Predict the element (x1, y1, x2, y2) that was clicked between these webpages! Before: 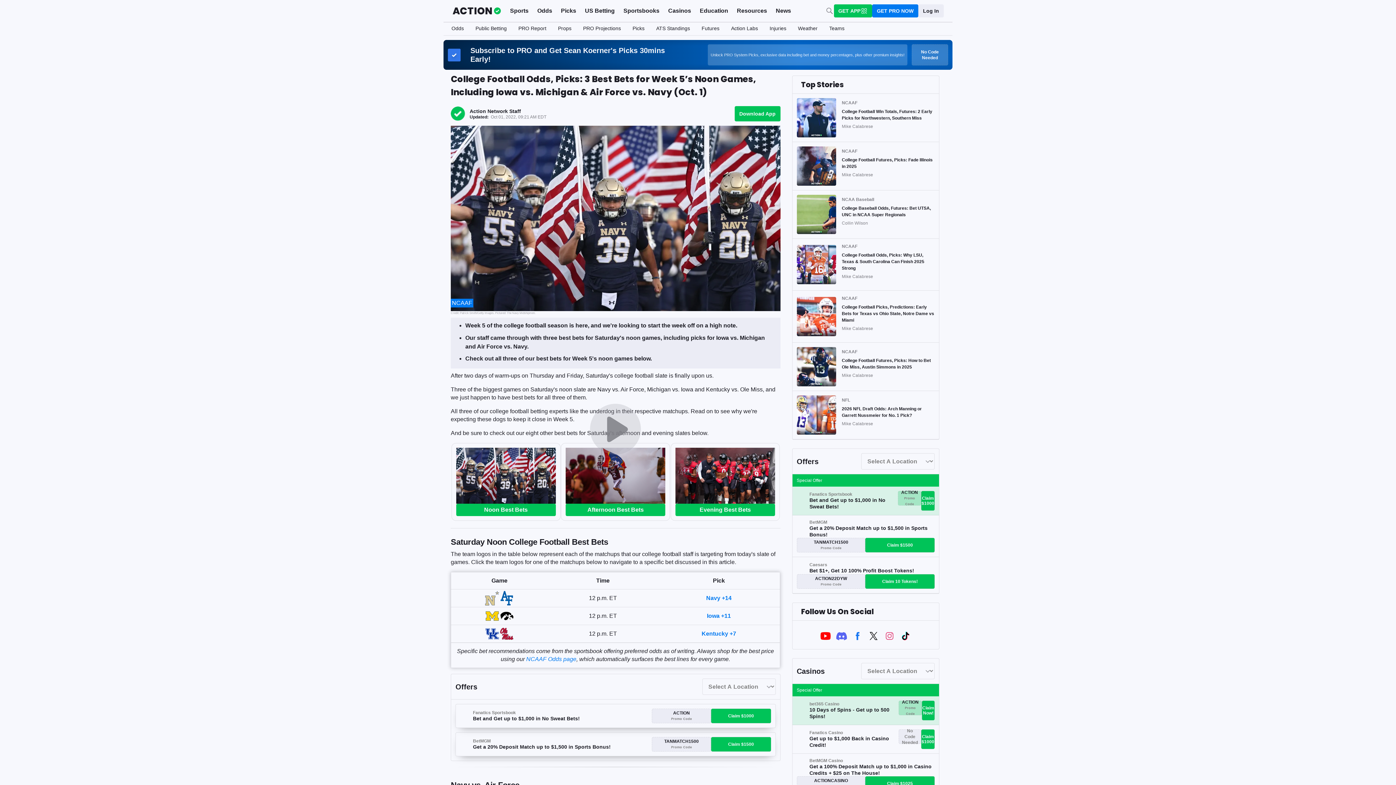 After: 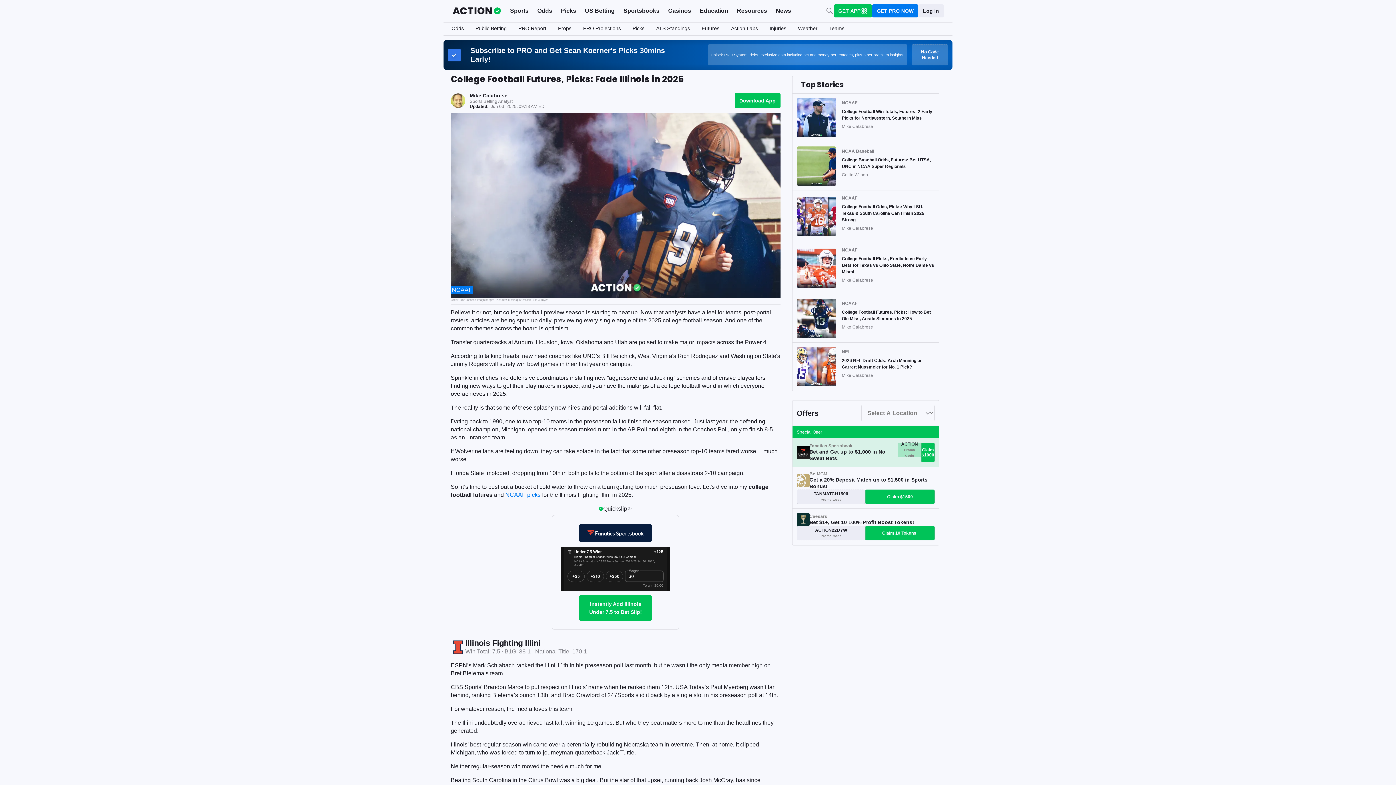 Action: bbox: (796, 146, 842, 185)